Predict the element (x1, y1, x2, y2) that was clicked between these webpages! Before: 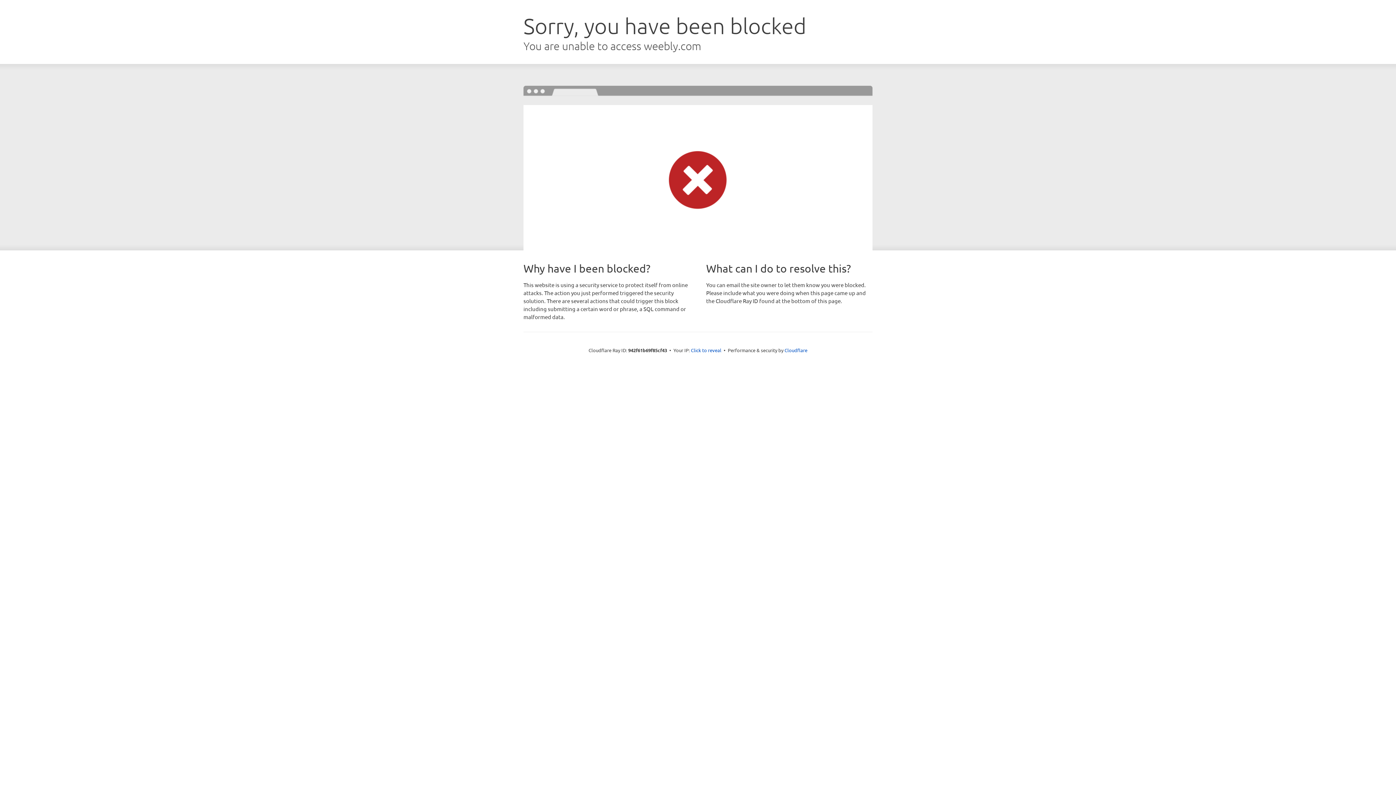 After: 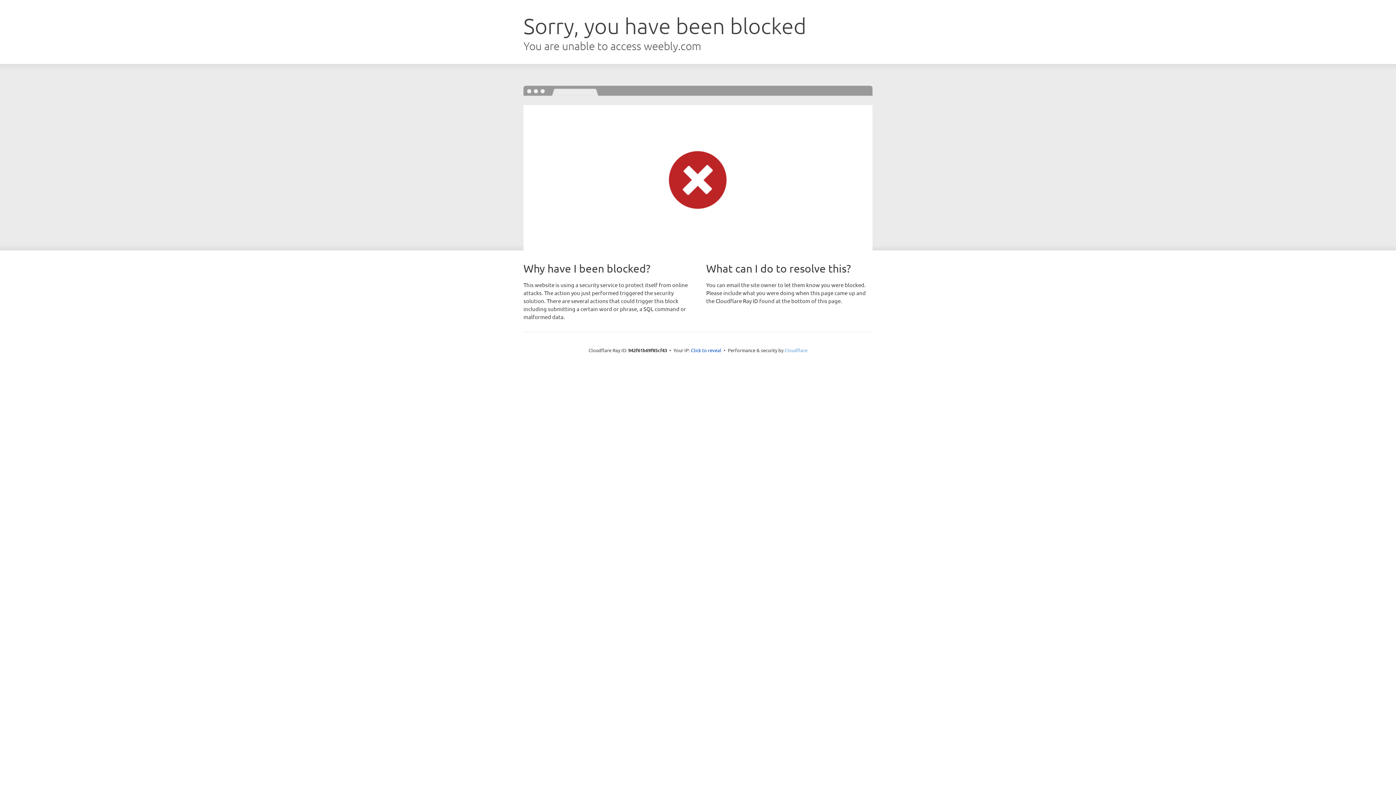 Action: bbox: (784, 347, 807, 353) label: Cloudflare